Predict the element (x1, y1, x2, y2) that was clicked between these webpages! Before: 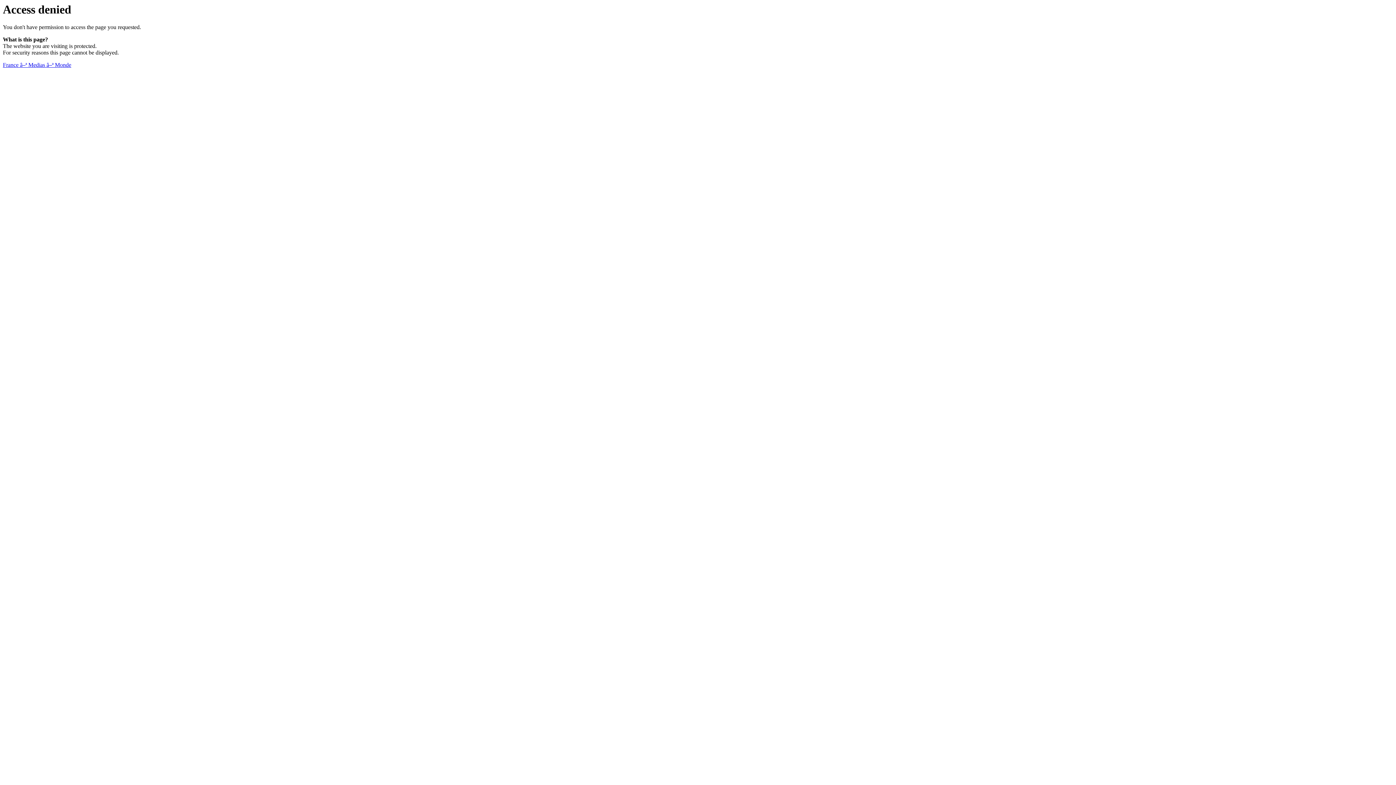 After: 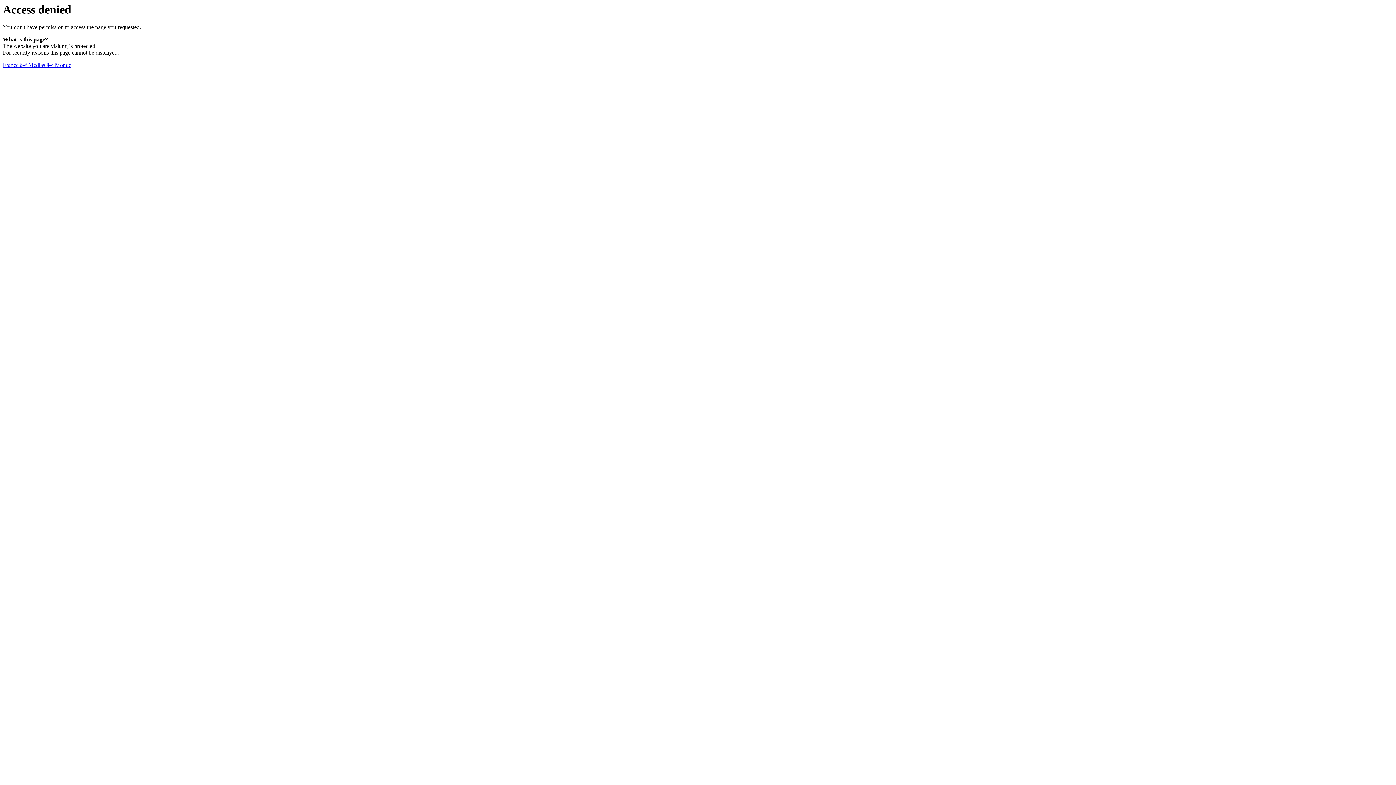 Action: bbox: (2, 61, 71, 68) label: France â–ª Medias â–ª Monde